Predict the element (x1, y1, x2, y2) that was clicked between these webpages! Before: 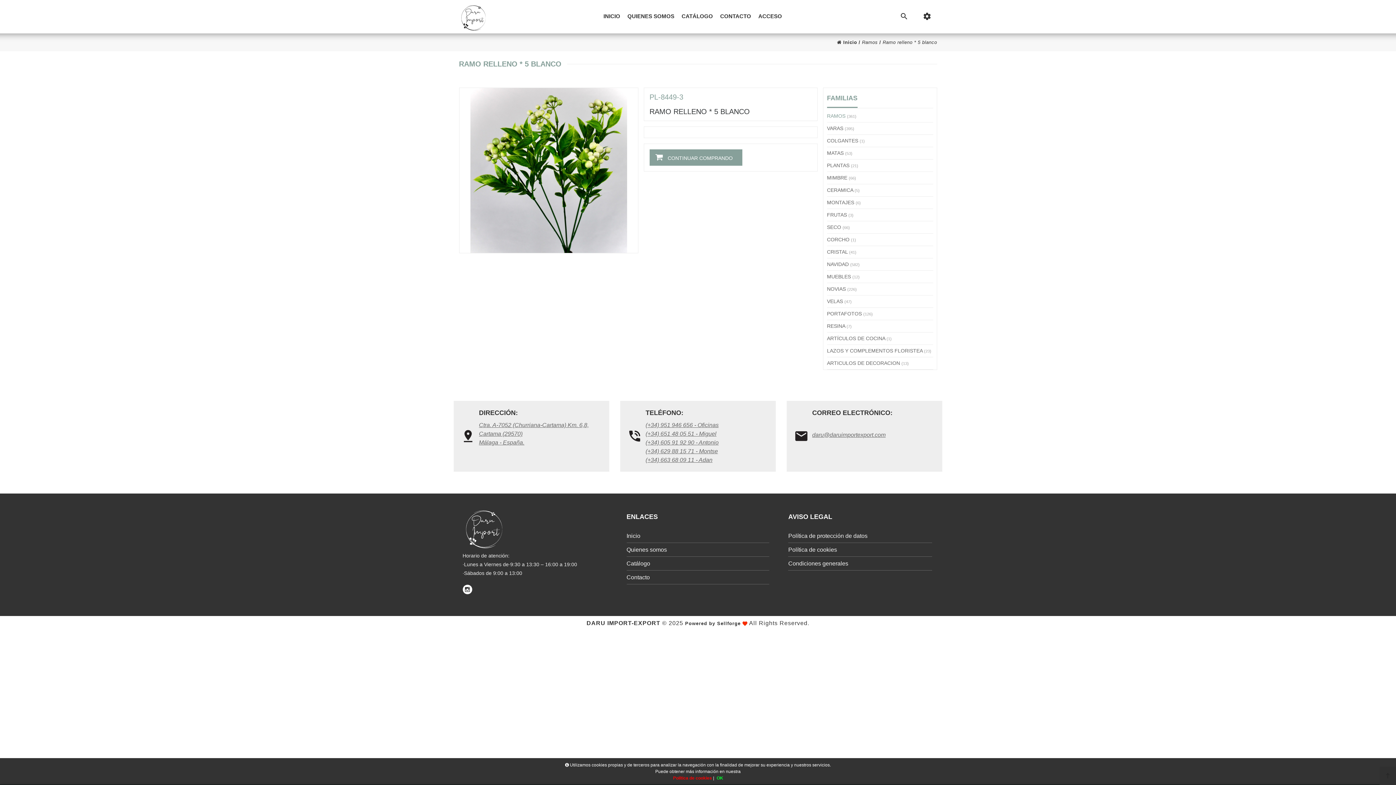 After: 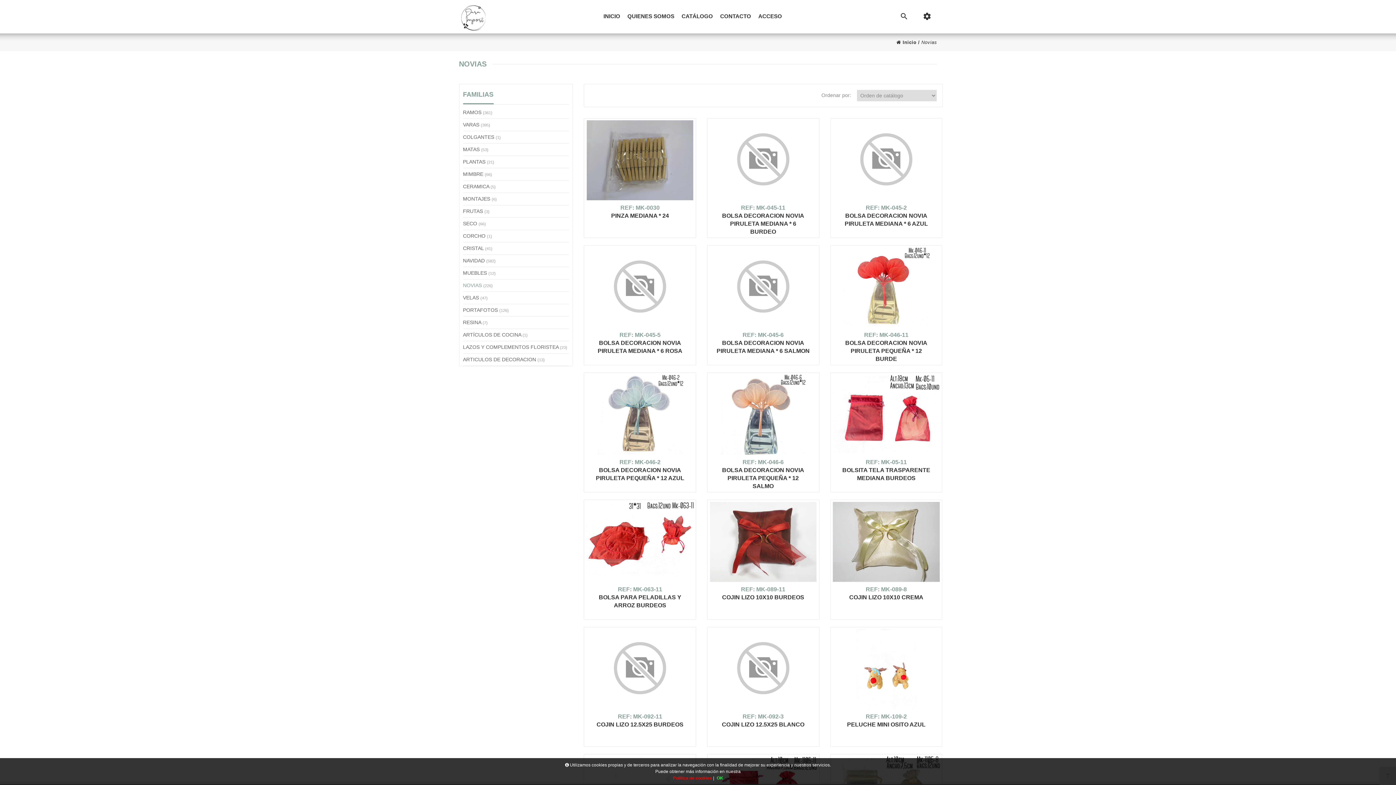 Action: label: NOVIAS (226) bbox: (827, 283, 933, 295)